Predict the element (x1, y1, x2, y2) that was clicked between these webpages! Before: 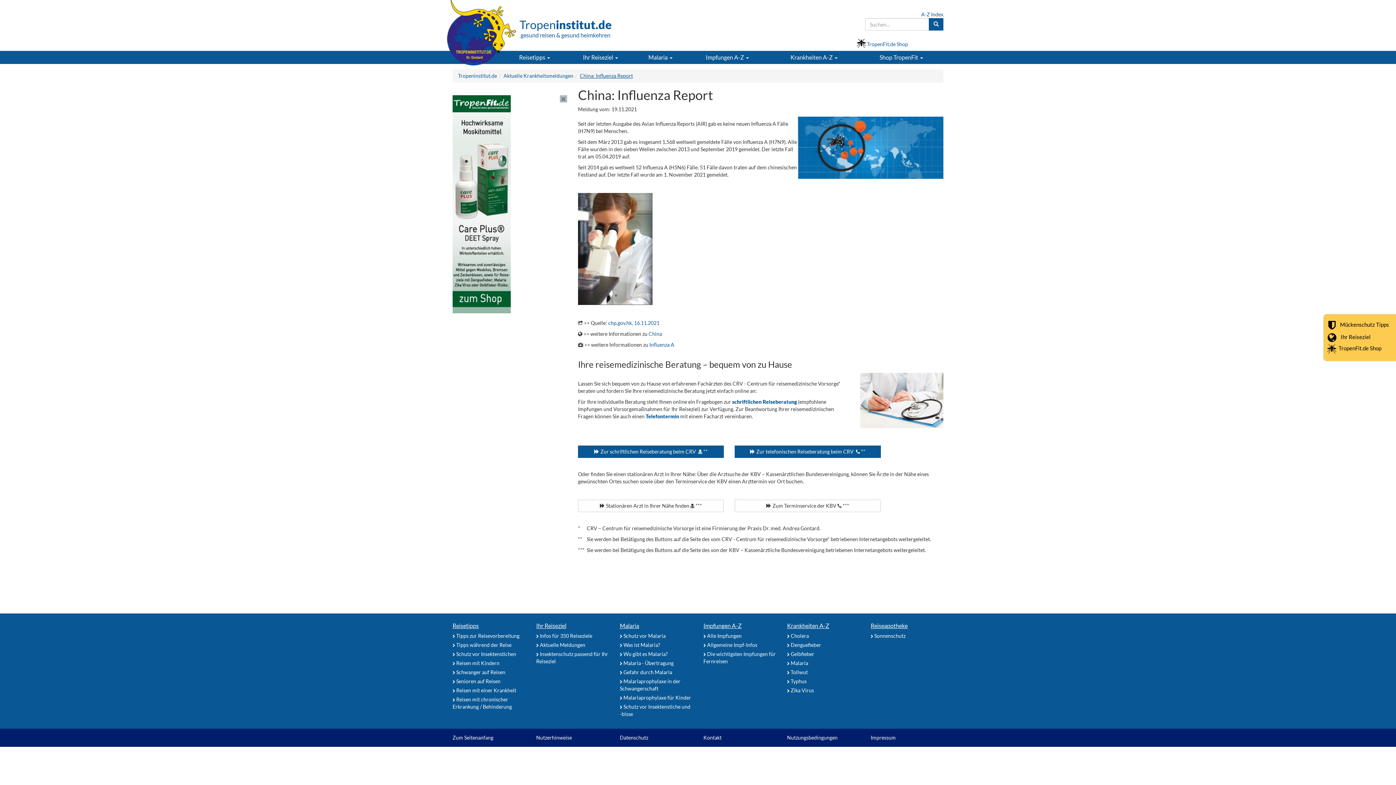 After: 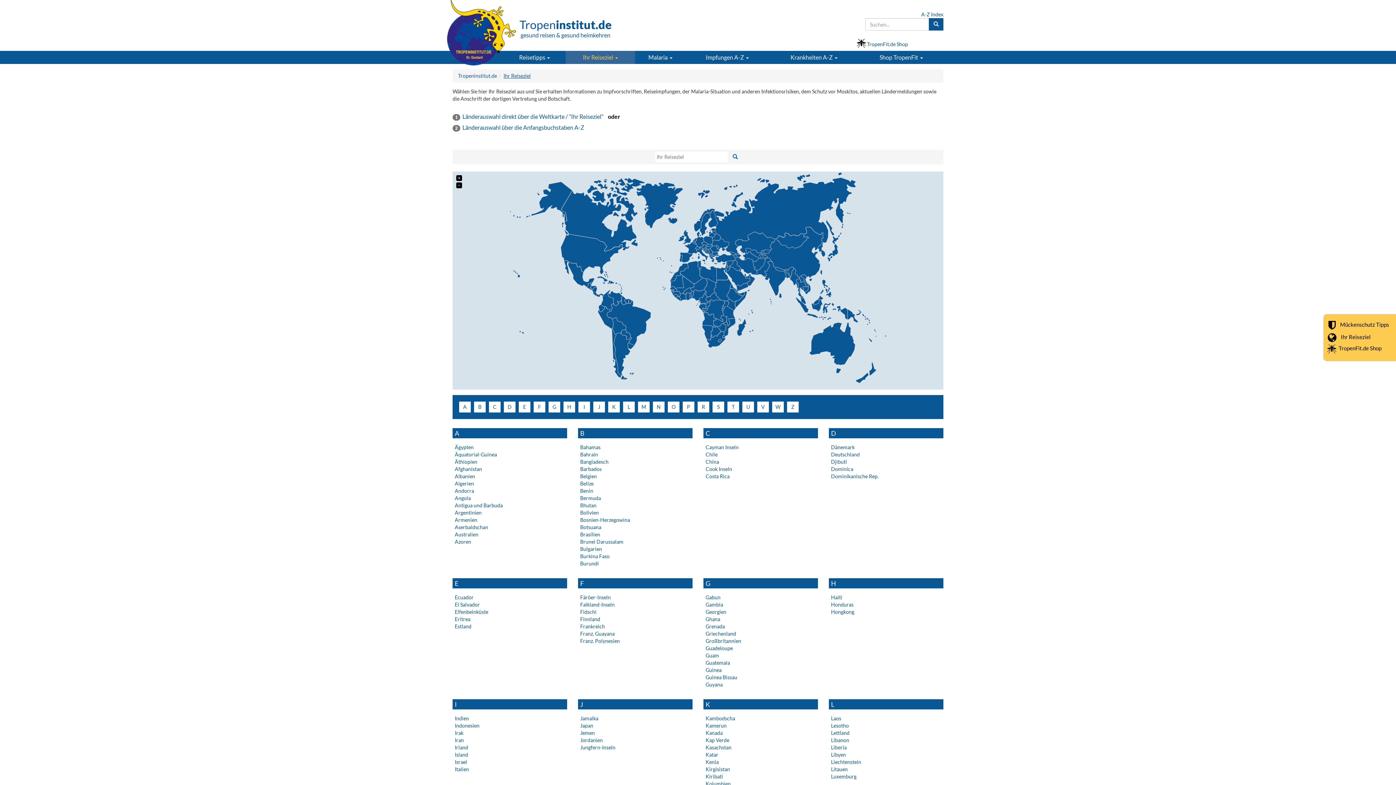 Action: label: Ihr Reiseziel bbox: (1341, 333, 1370, 340)